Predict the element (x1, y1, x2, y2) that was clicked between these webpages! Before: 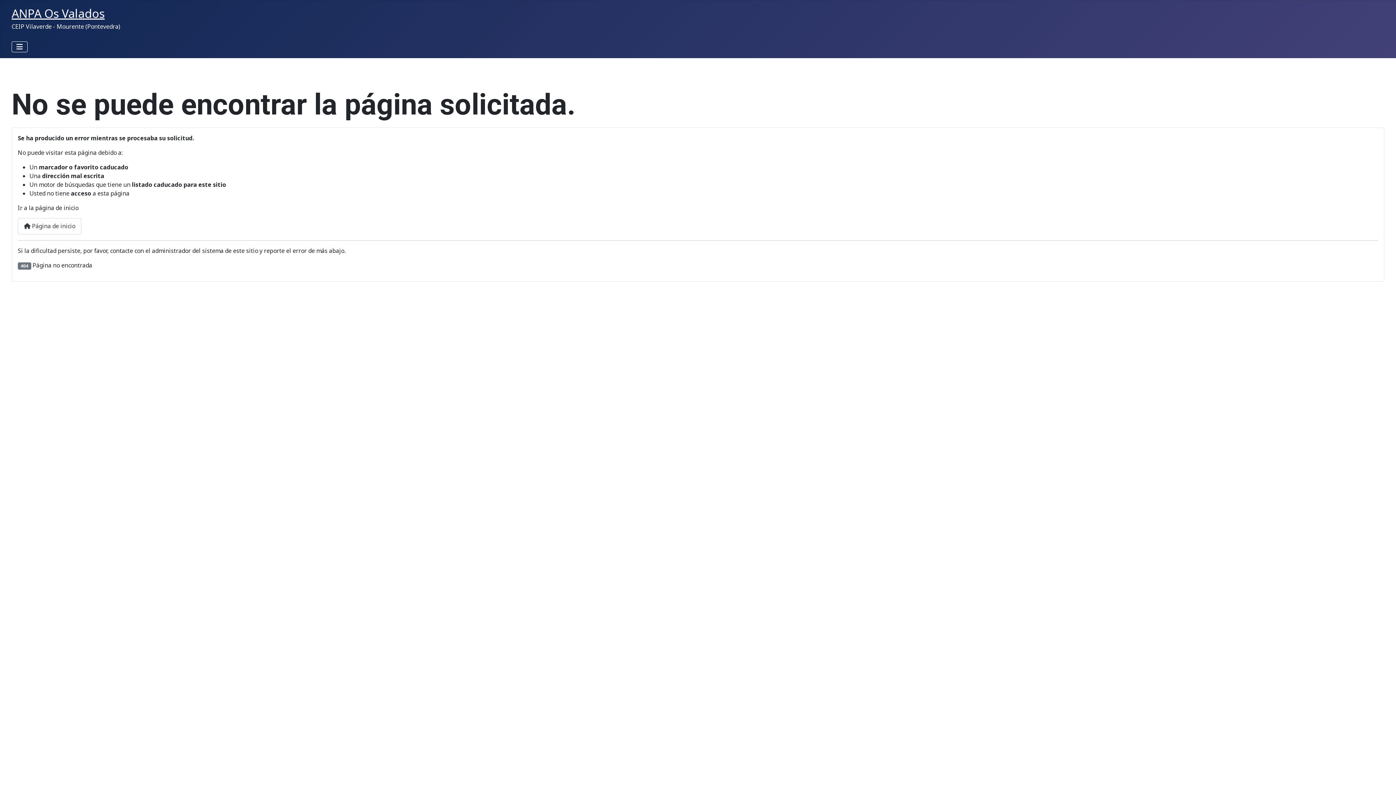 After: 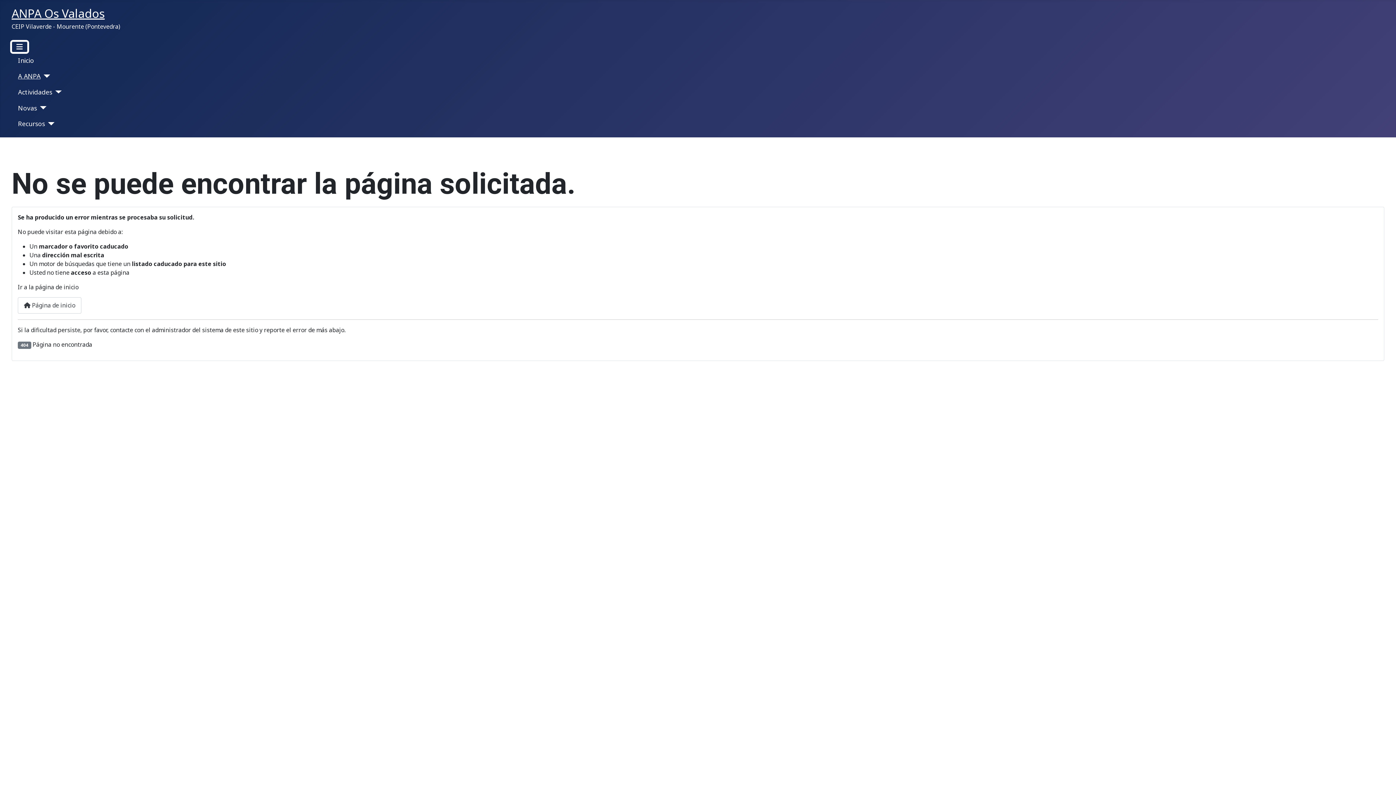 Action: bbox: (11, 41, 27, 52) label: Alternar navegación